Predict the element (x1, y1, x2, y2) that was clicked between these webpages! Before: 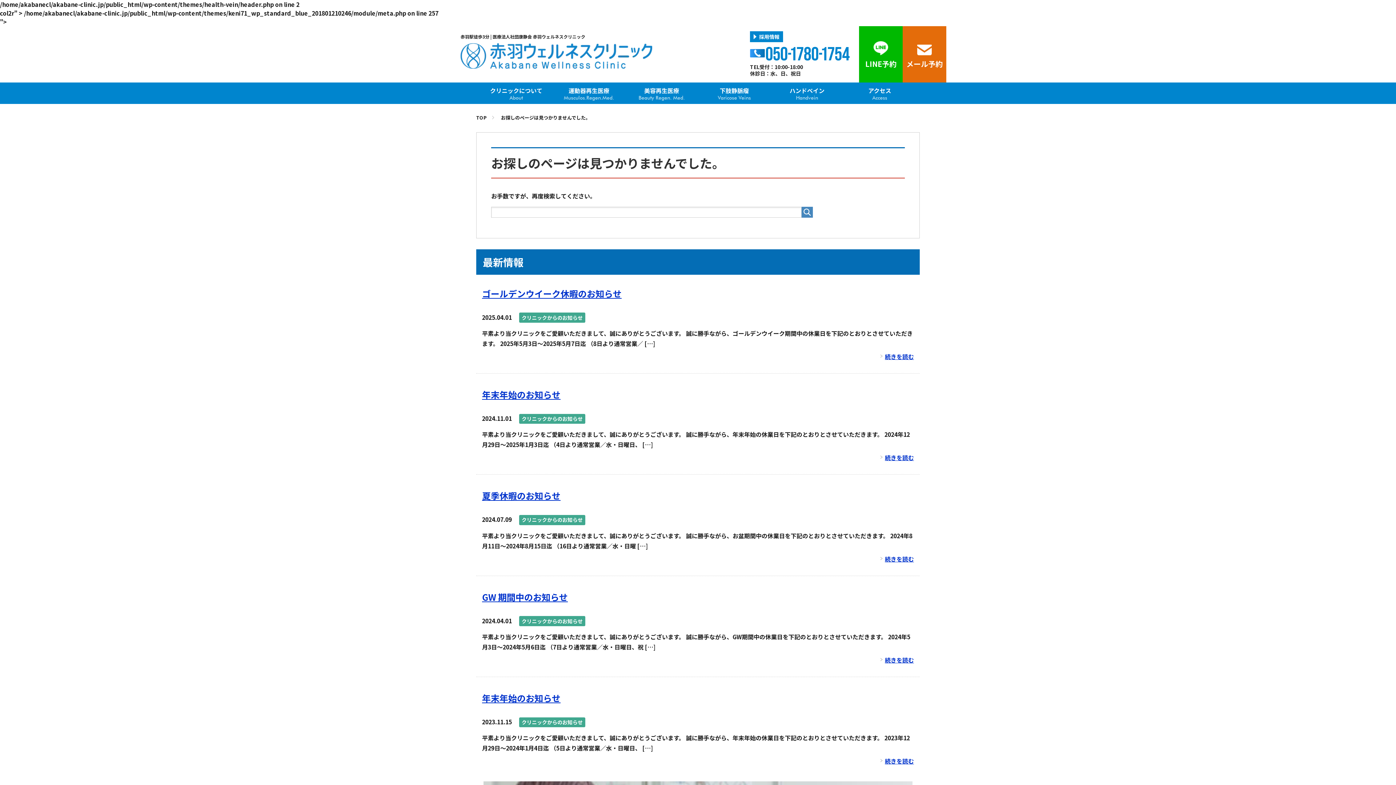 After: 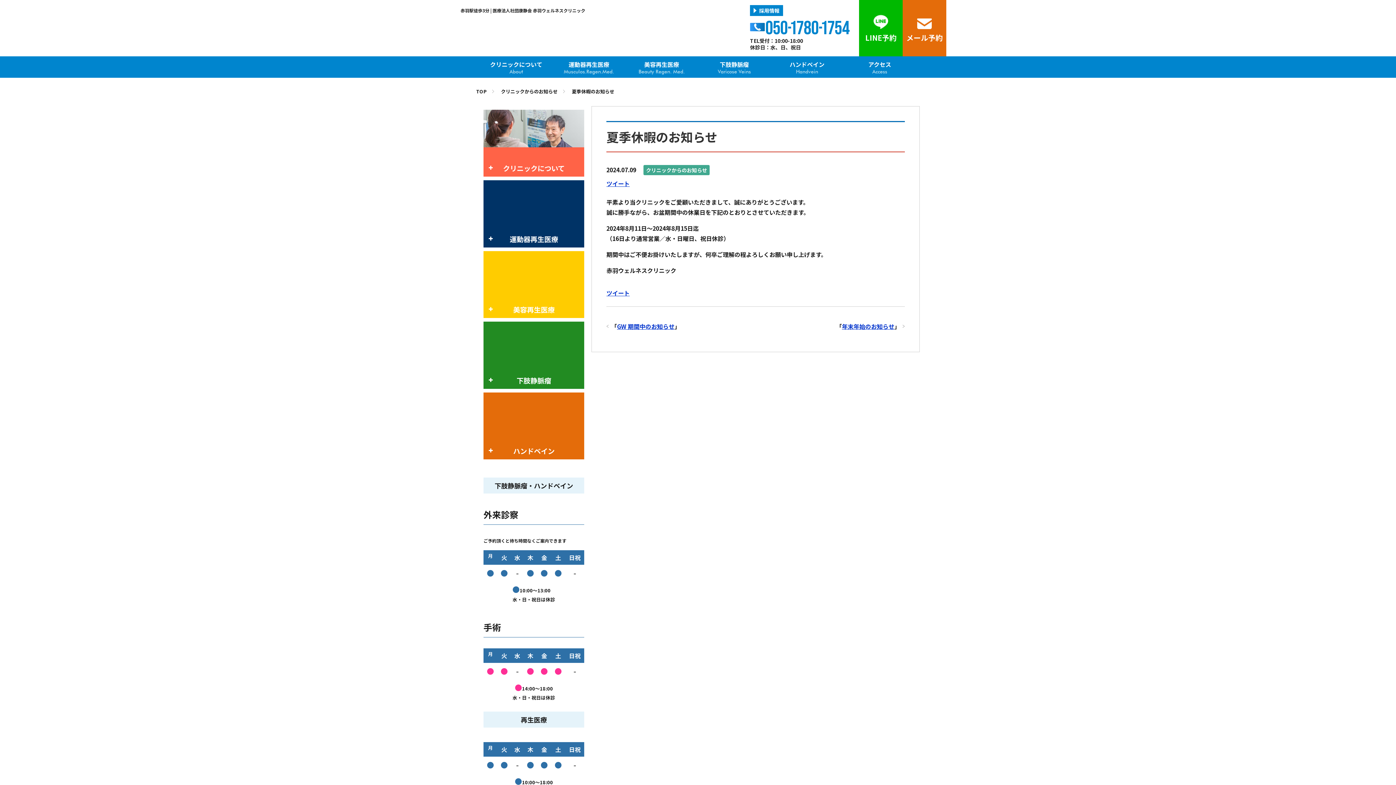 Action: label: 夏季休暇のお知らせ bbox: (482, 489, 560, 502)